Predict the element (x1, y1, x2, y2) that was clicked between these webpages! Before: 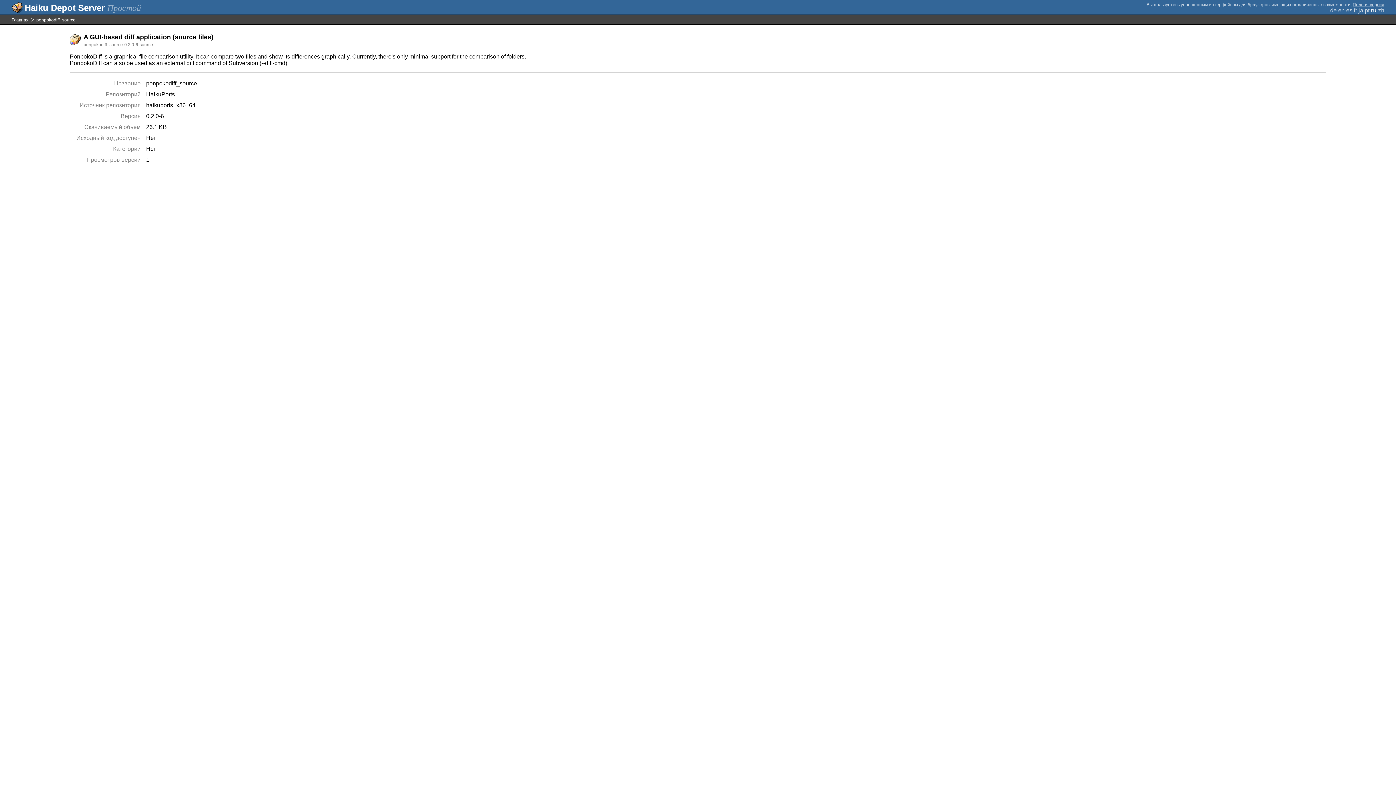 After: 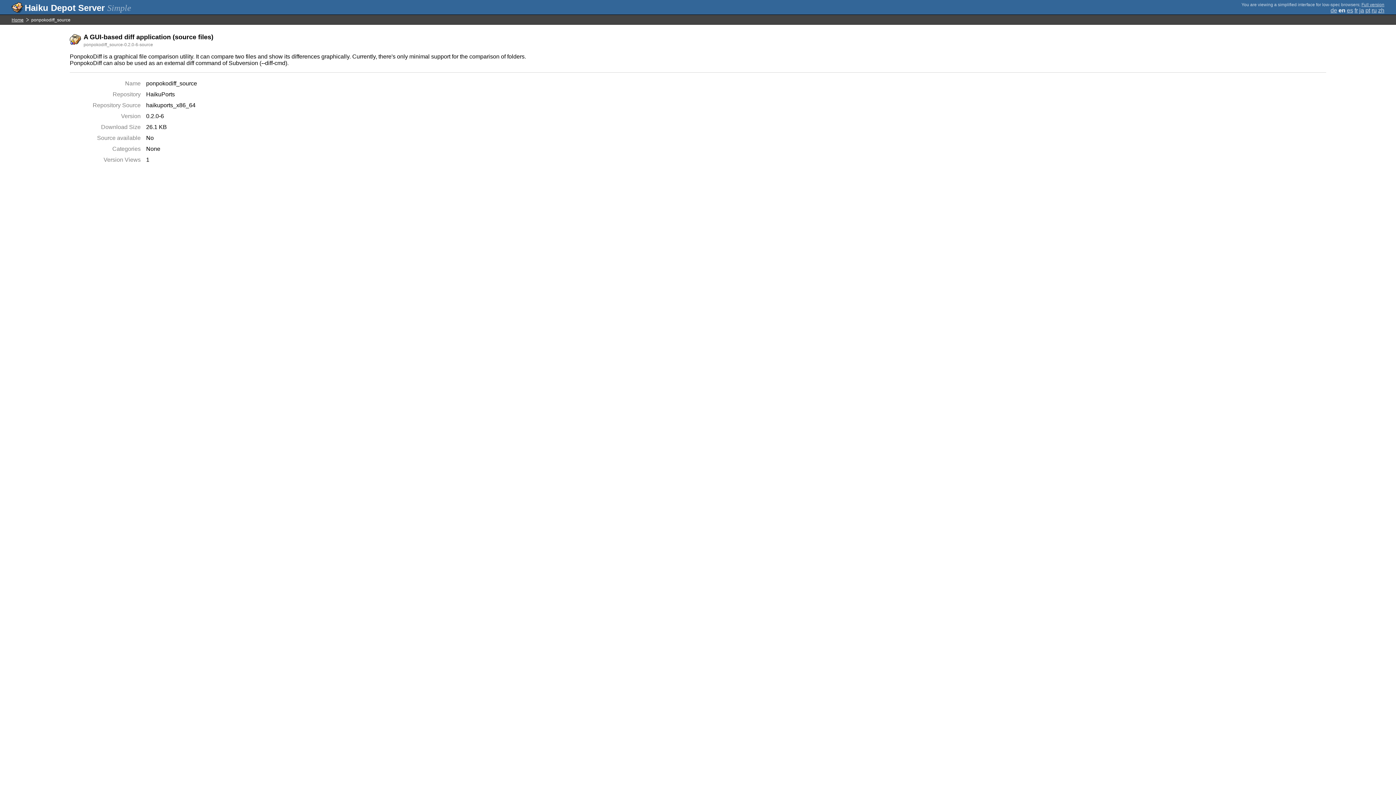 Action: label: en bbox: (1338, 7, 1345, 13)